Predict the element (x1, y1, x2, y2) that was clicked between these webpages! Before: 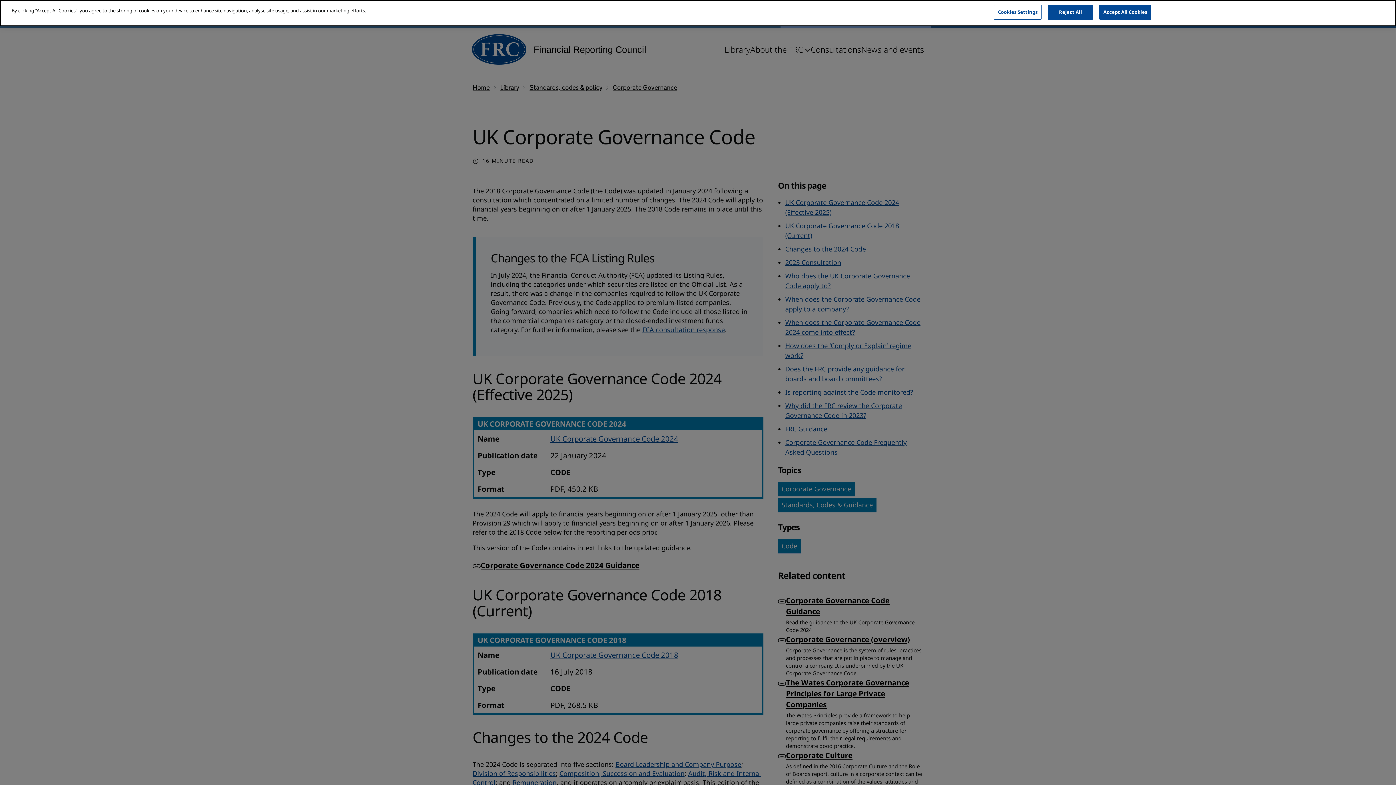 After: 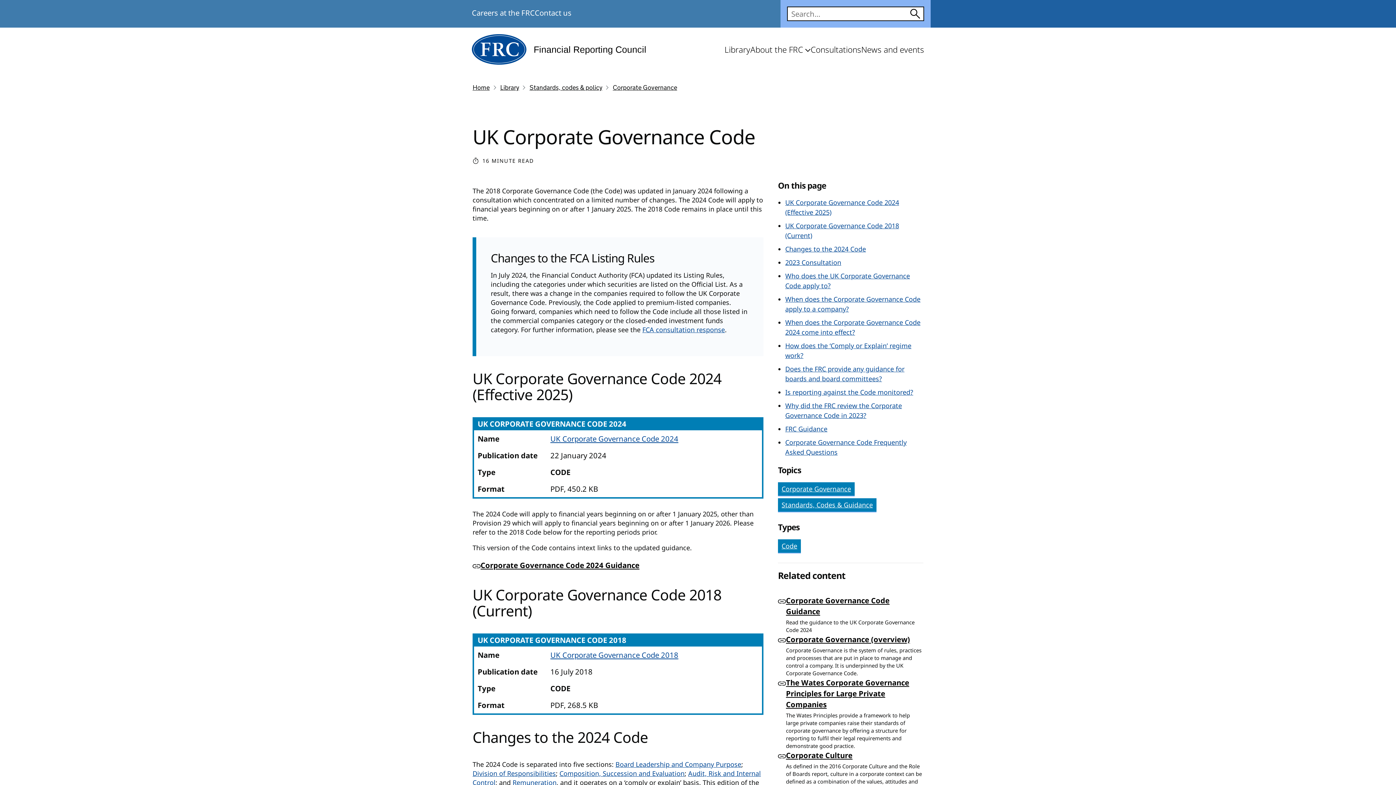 Action: bbox: (1099, 4, 1151, 19) label: Accept All Cookies